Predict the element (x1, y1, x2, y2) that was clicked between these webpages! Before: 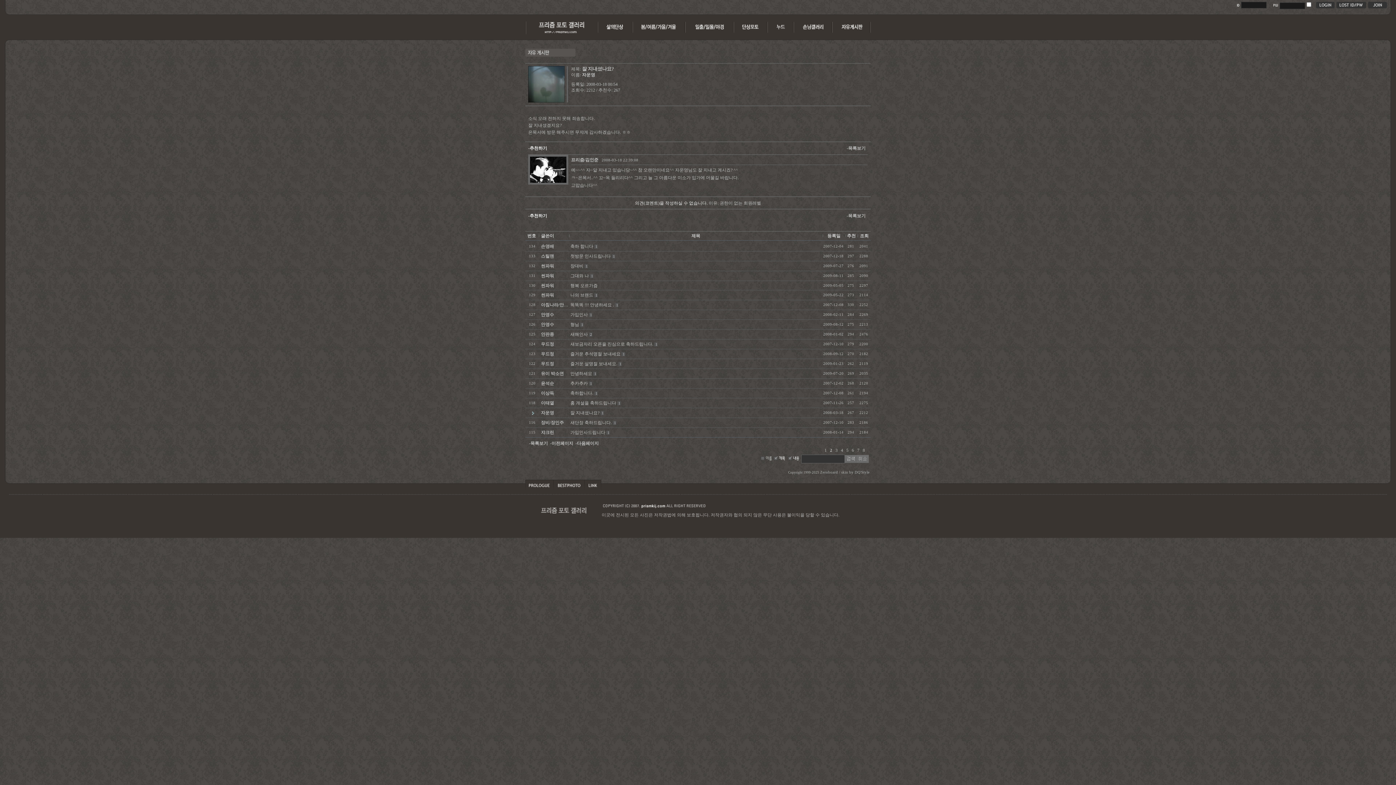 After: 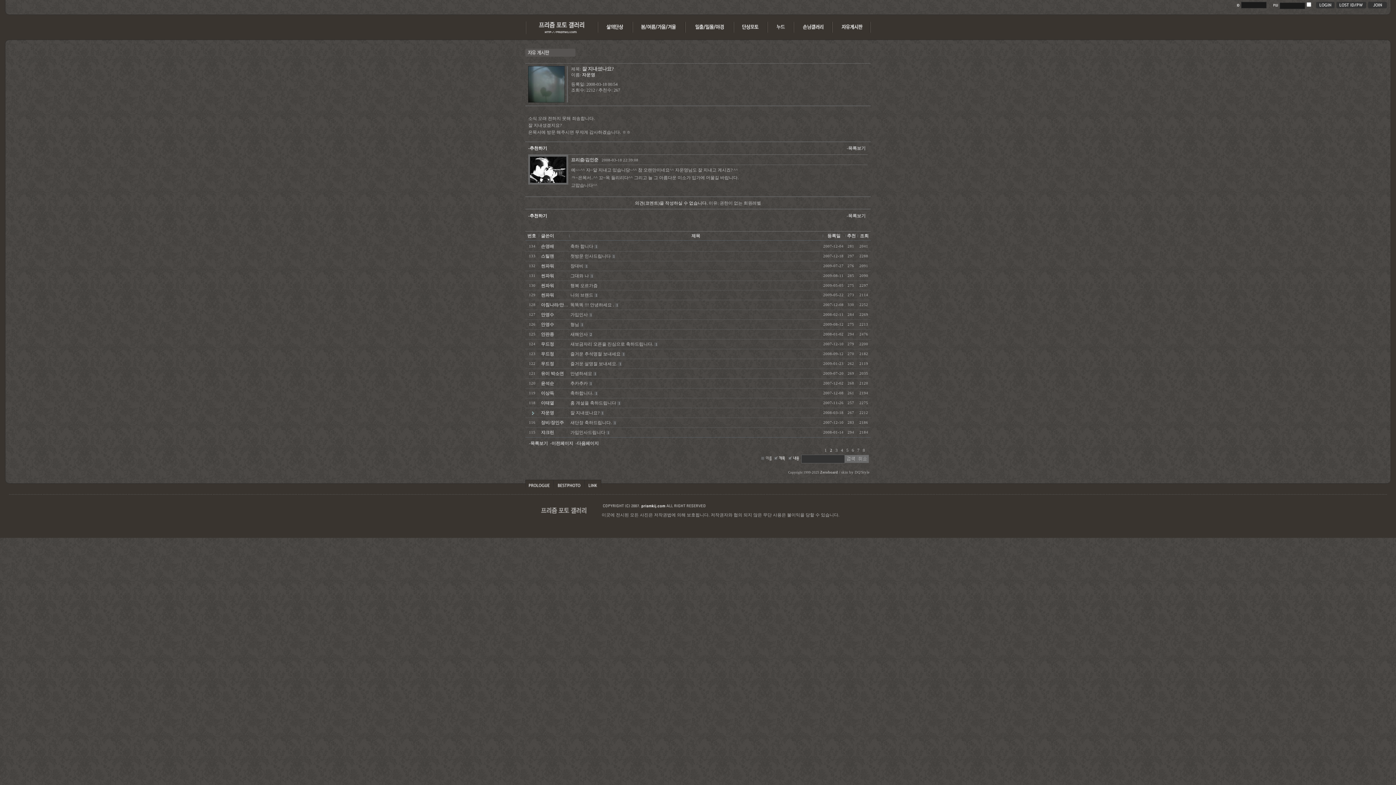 Action: bbox: (820, 470, 838, 474) label: Zeroboard